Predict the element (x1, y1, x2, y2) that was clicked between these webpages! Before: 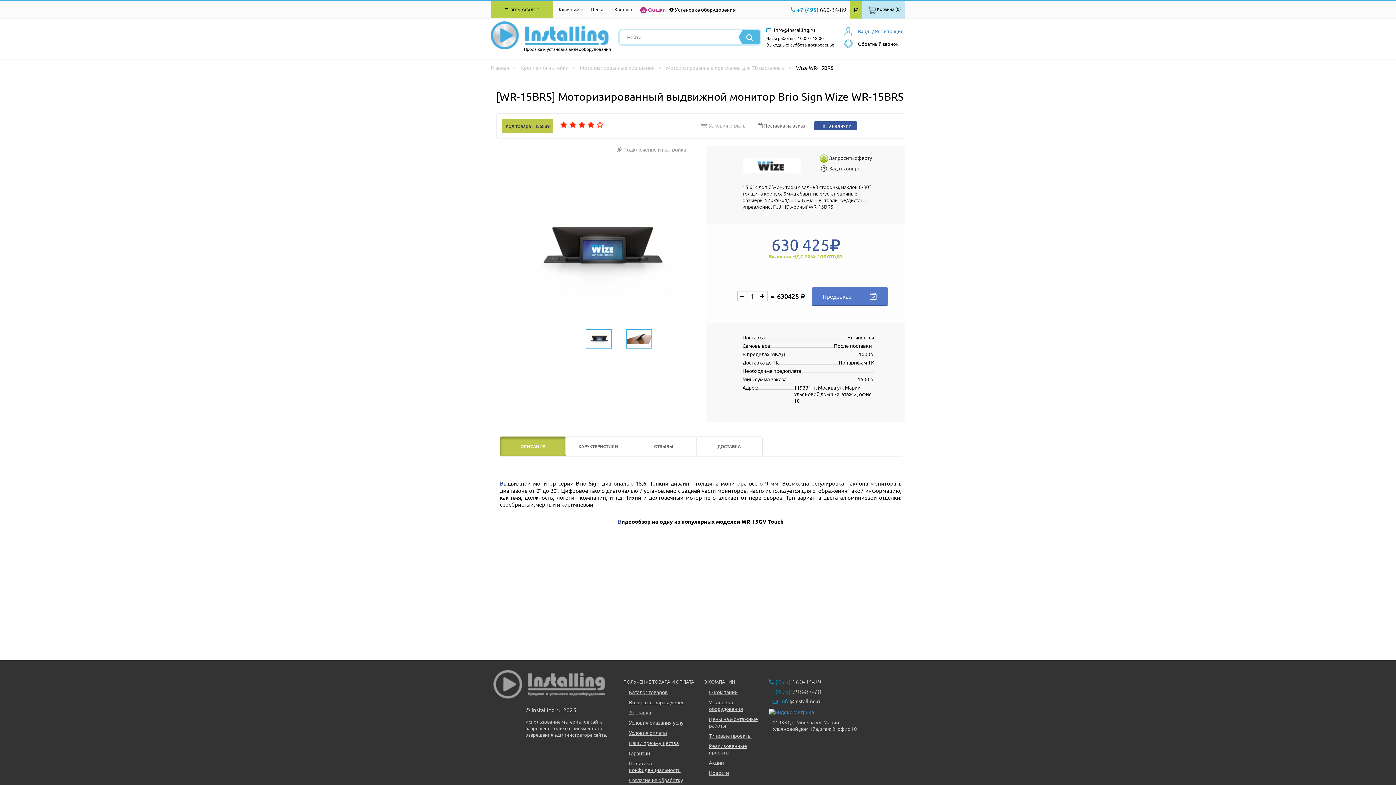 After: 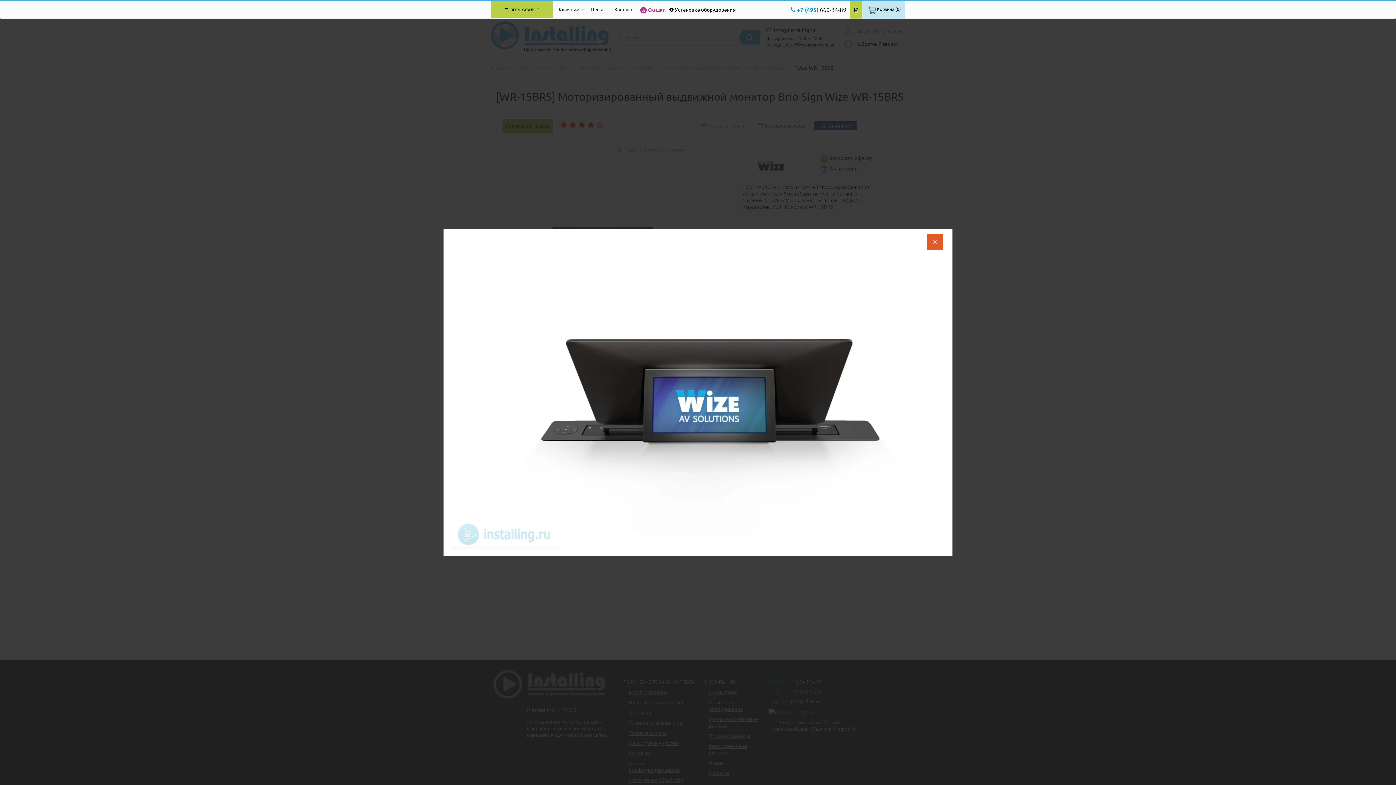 Action: bbox: (501, 164, 695, 328)